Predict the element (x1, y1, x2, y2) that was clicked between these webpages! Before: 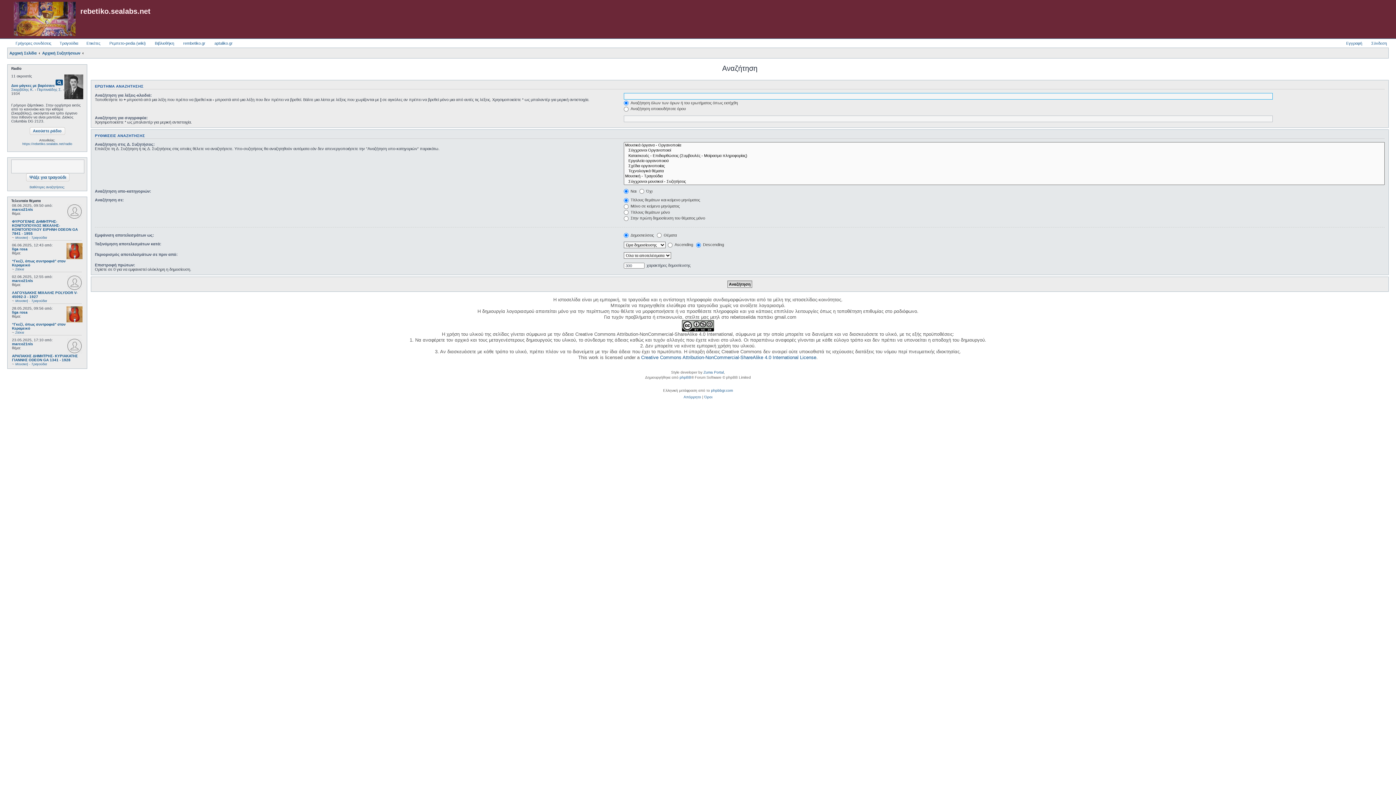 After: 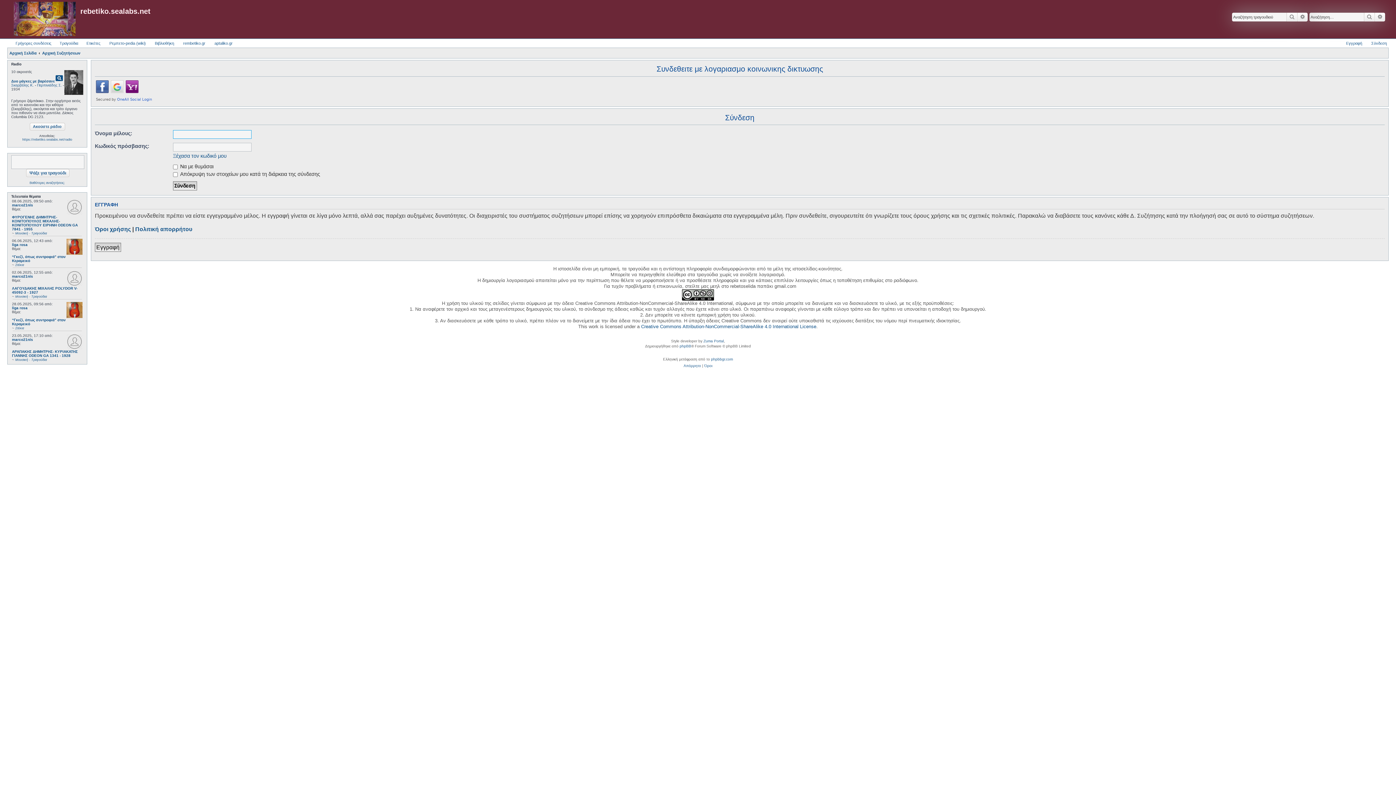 Action: bbox: (1365, 38, 1387, 47) label: Σύνδεση